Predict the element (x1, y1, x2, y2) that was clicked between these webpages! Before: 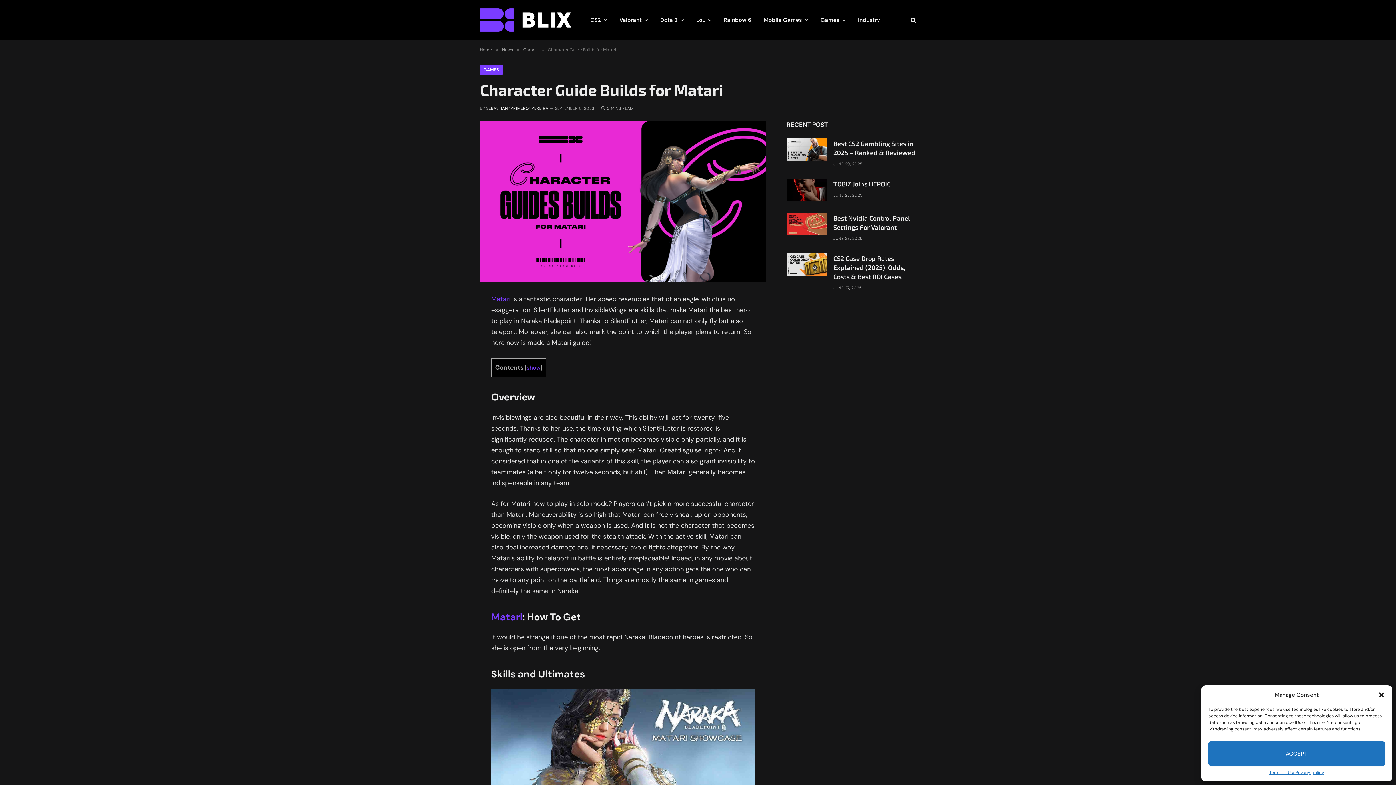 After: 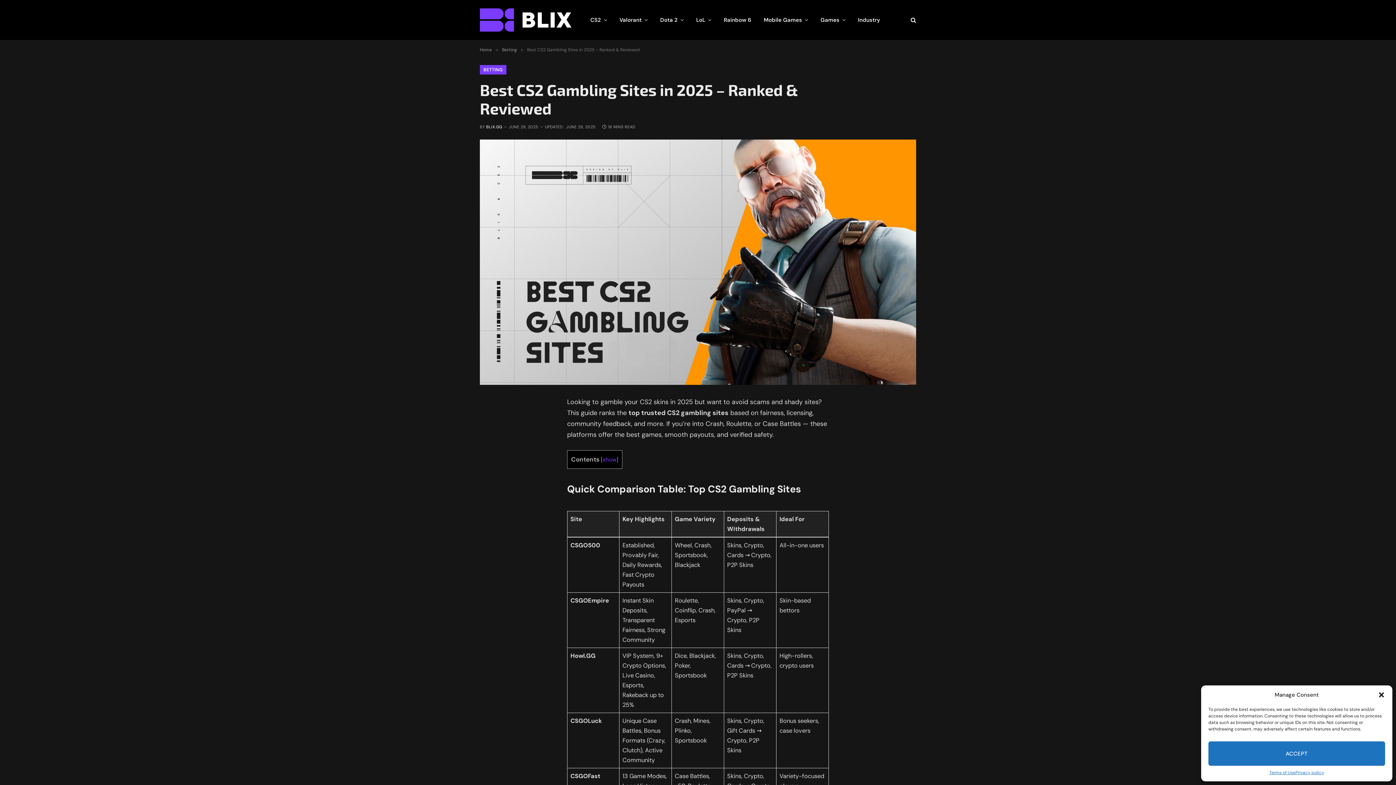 Action: label: Best CS2 Gambling Sites in 2025 – Ranked & Reviewed bbox: (833, 139, 916, 157)